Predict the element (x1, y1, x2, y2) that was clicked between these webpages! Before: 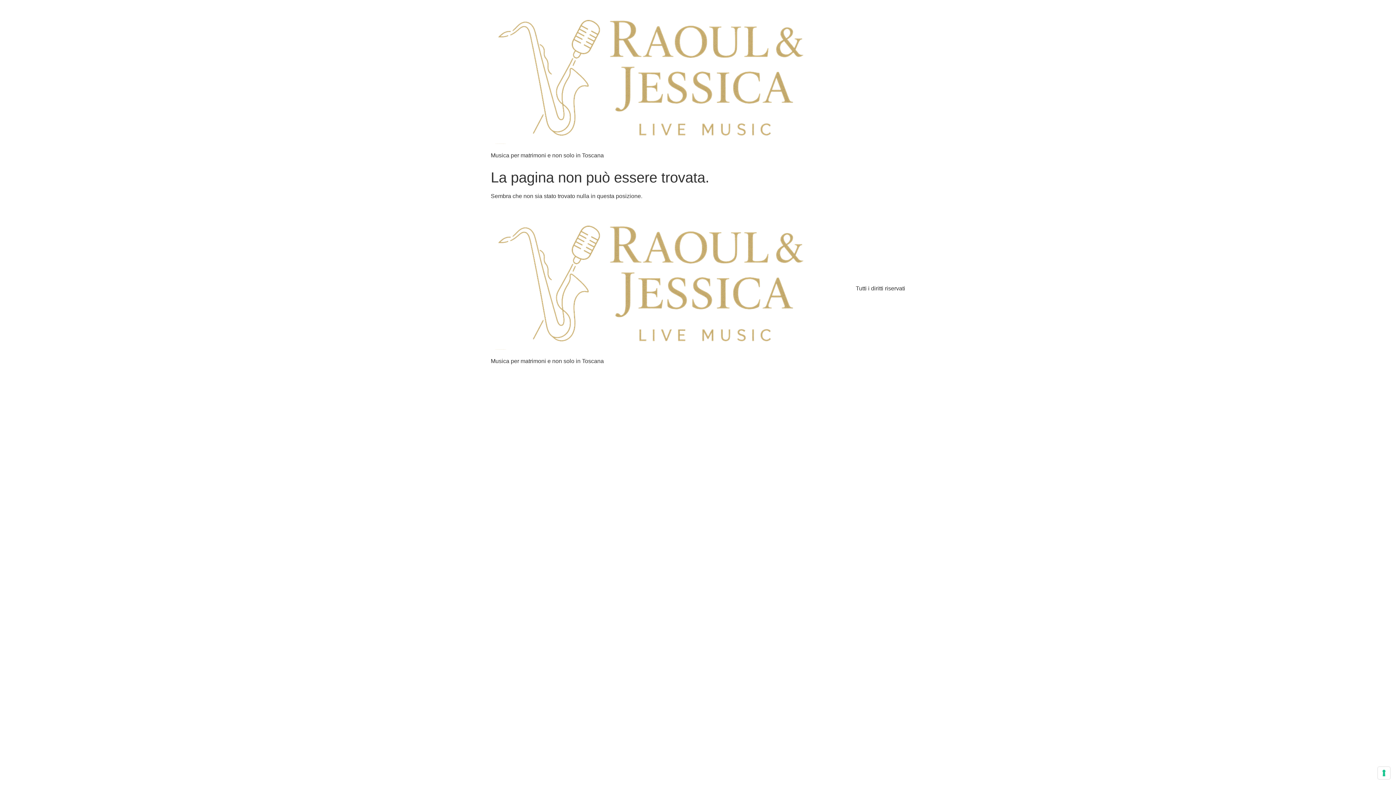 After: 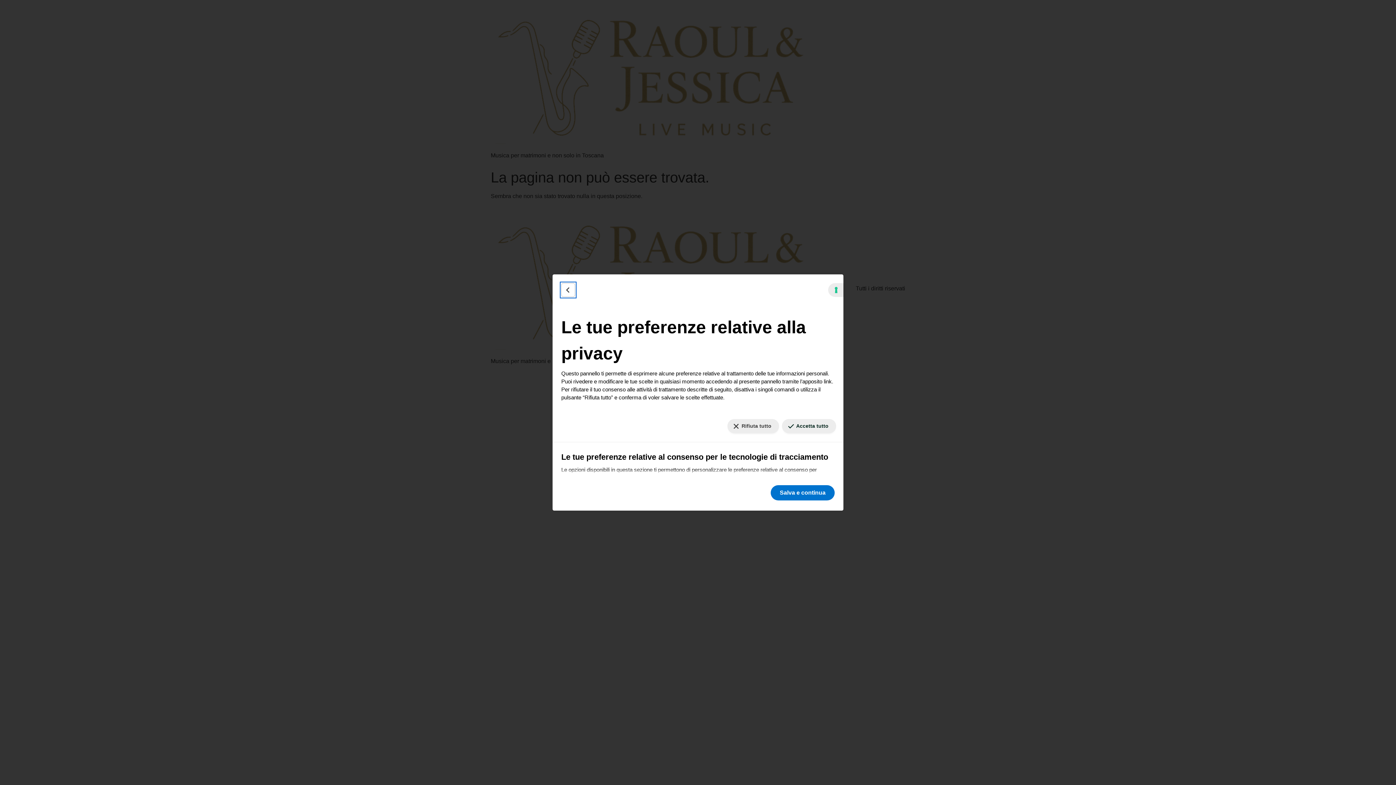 Action: label: Le tue preferenze relative al consenso per le tecnologie di tracciamento bbox: (1378, 767, 1390, 779)